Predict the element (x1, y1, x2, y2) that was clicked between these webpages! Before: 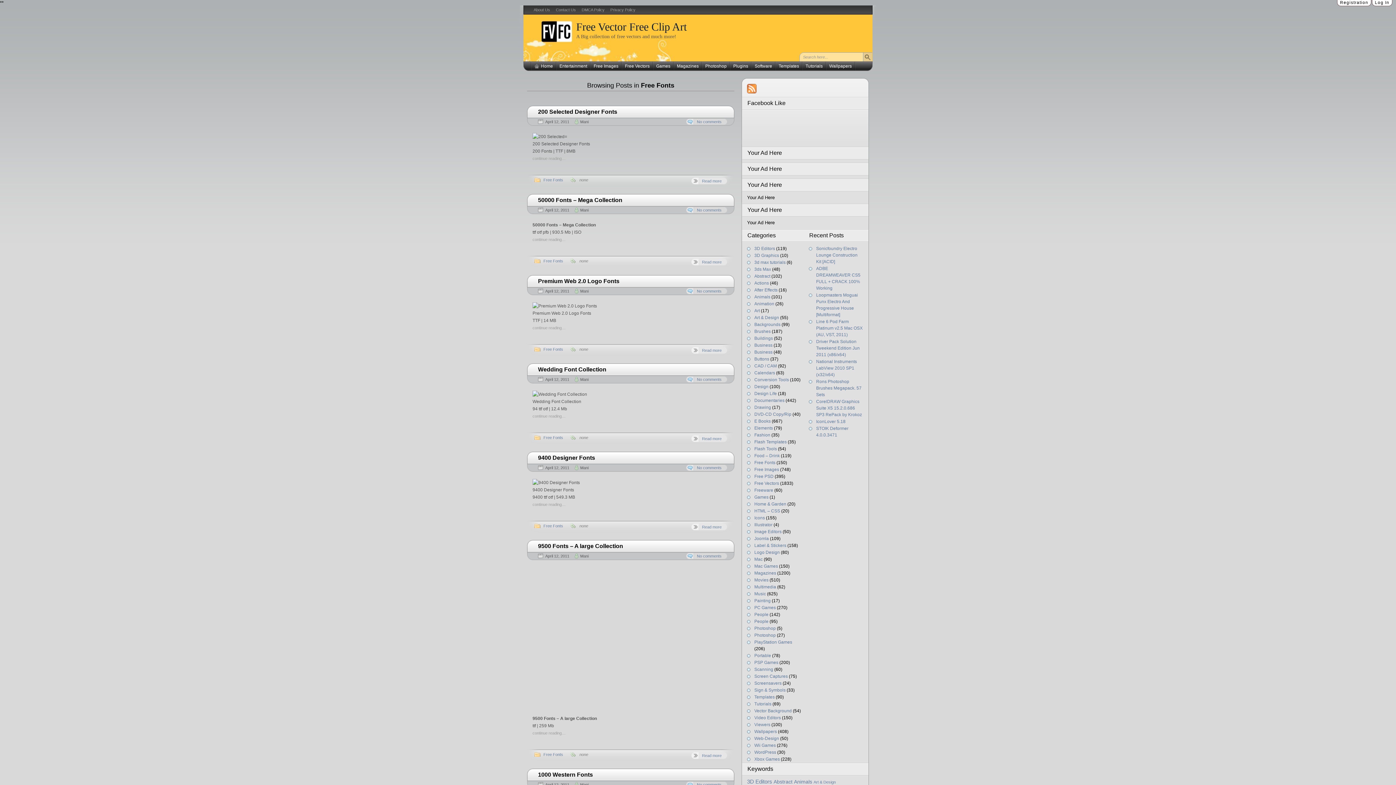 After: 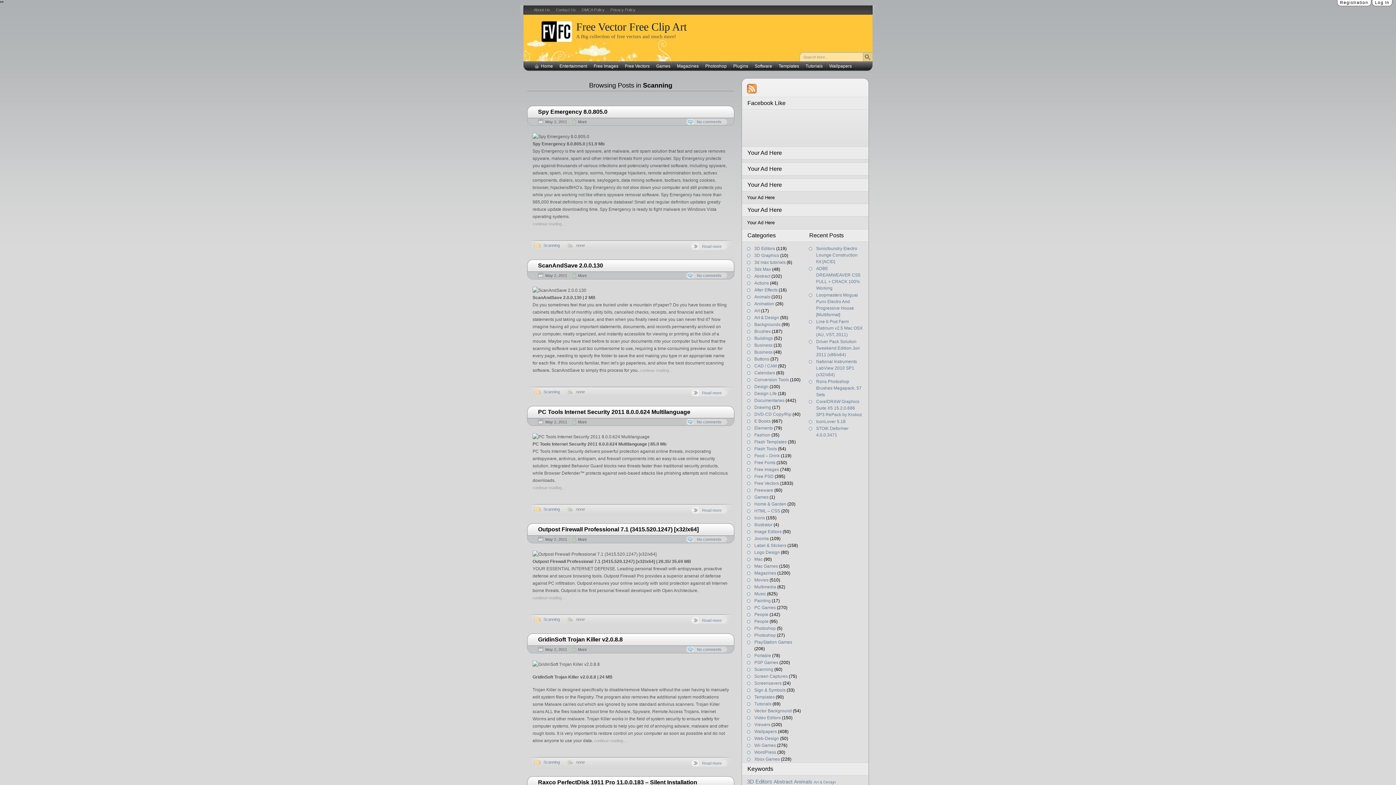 Action: label: Scanning bbox: (754, 667, 773, 672)